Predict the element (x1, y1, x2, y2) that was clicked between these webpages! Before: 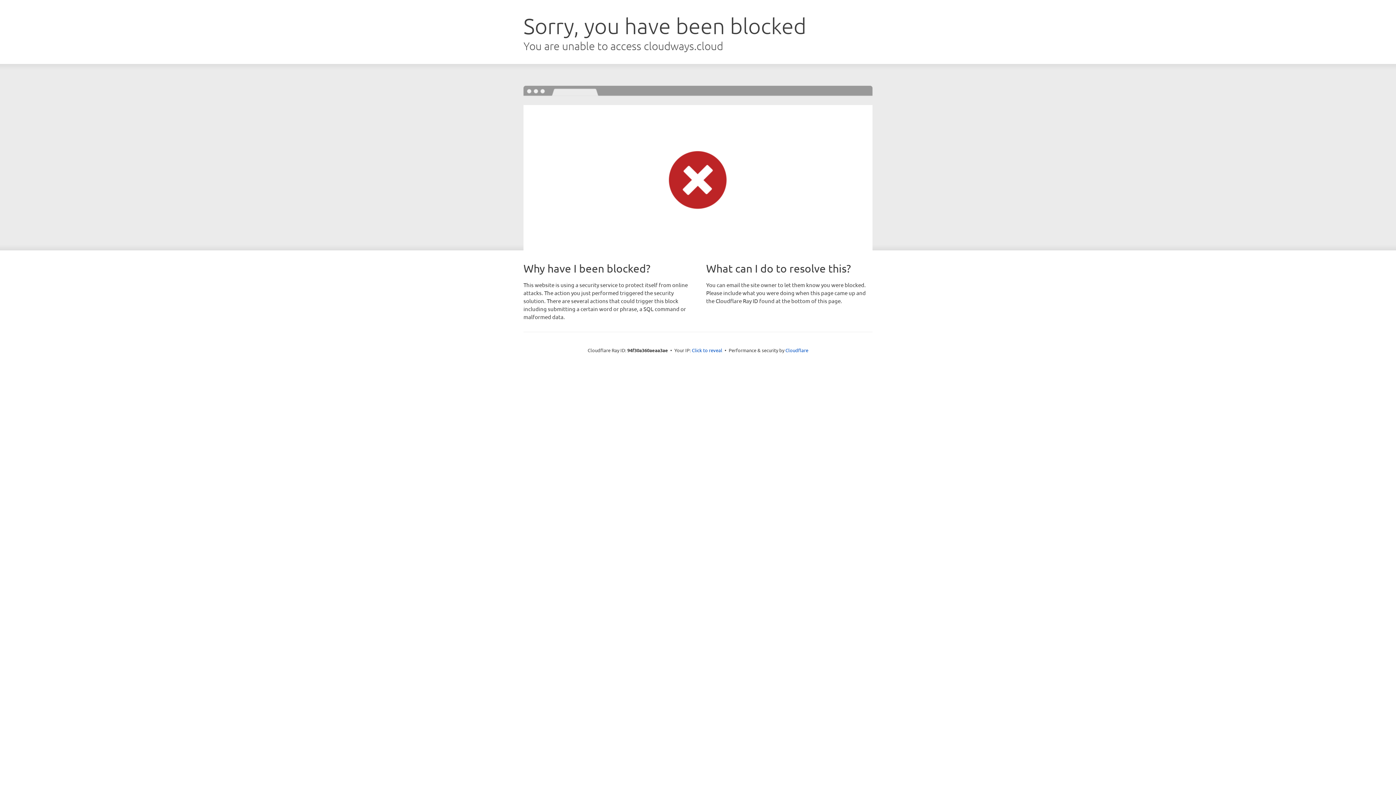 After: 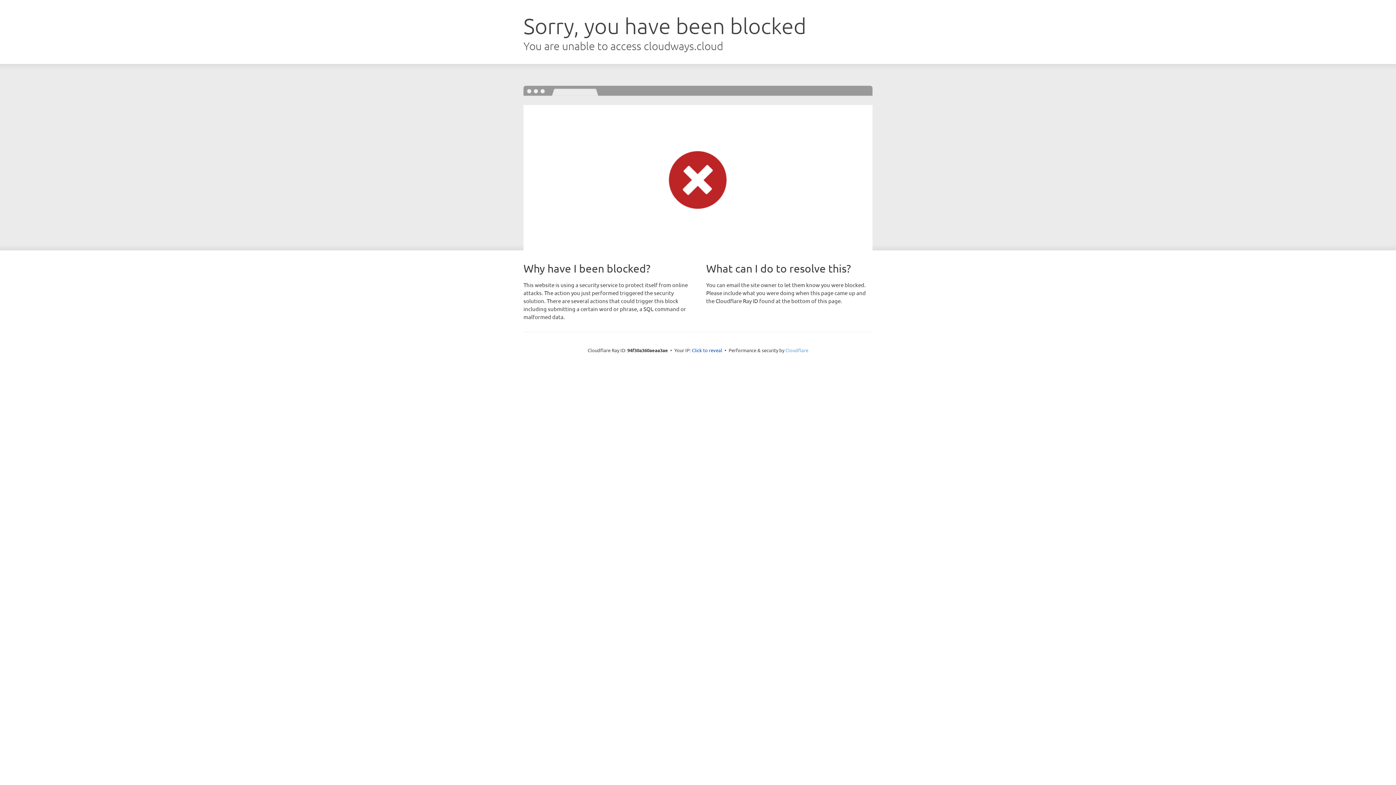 Action: label: Cloudflare bbox: (785, 347, 808, 353)